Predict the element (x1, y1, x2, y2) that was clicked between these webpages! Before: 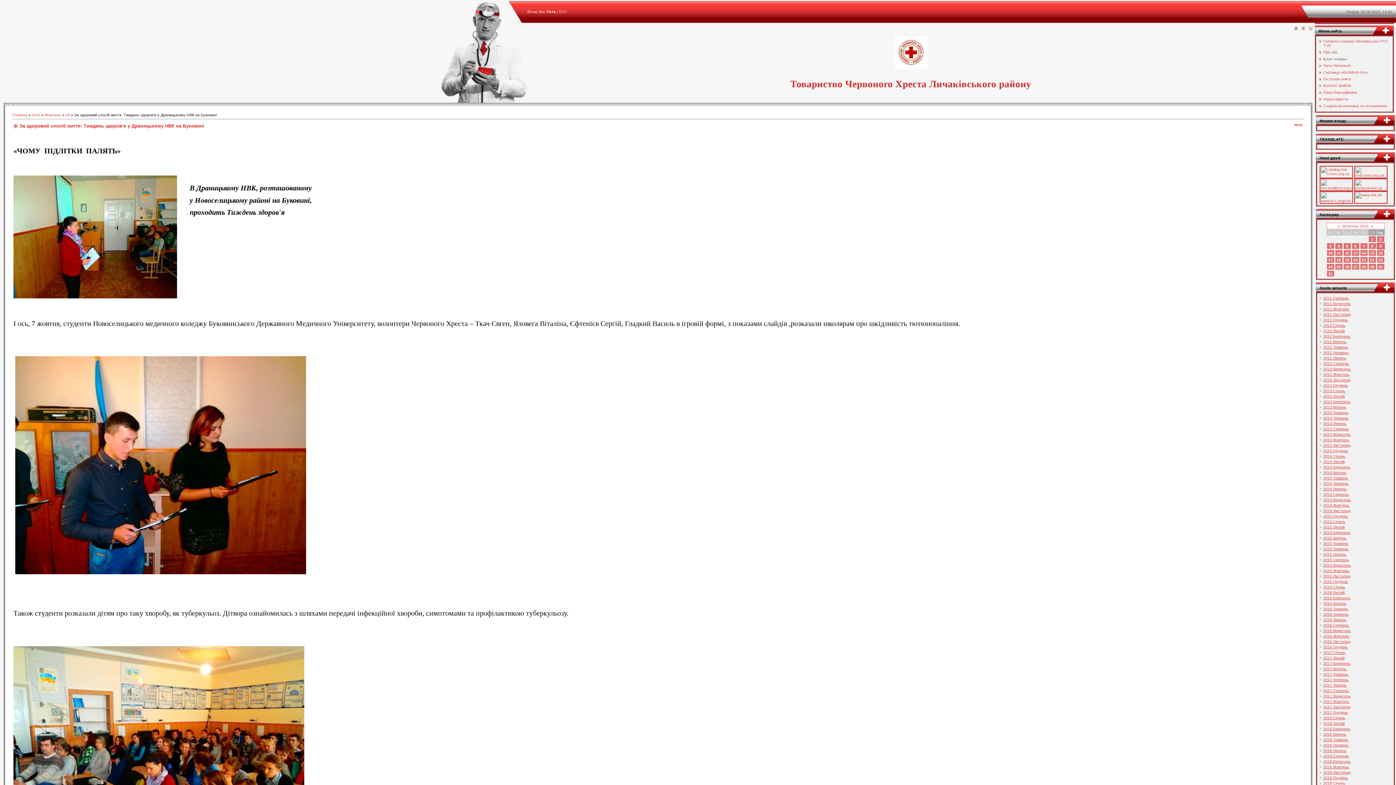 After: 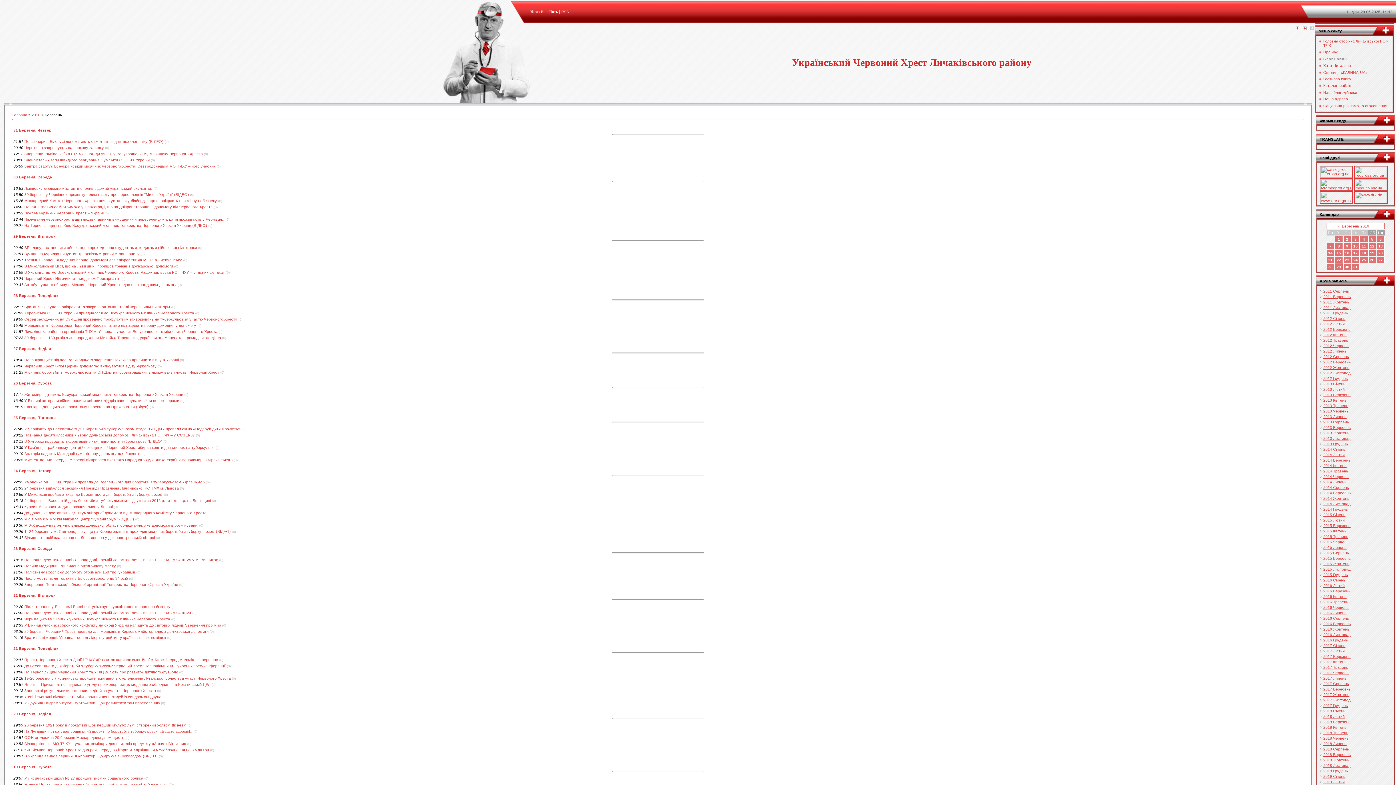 Action: label: 2016 Березень bbox: (1323, 596, 1350, 600)